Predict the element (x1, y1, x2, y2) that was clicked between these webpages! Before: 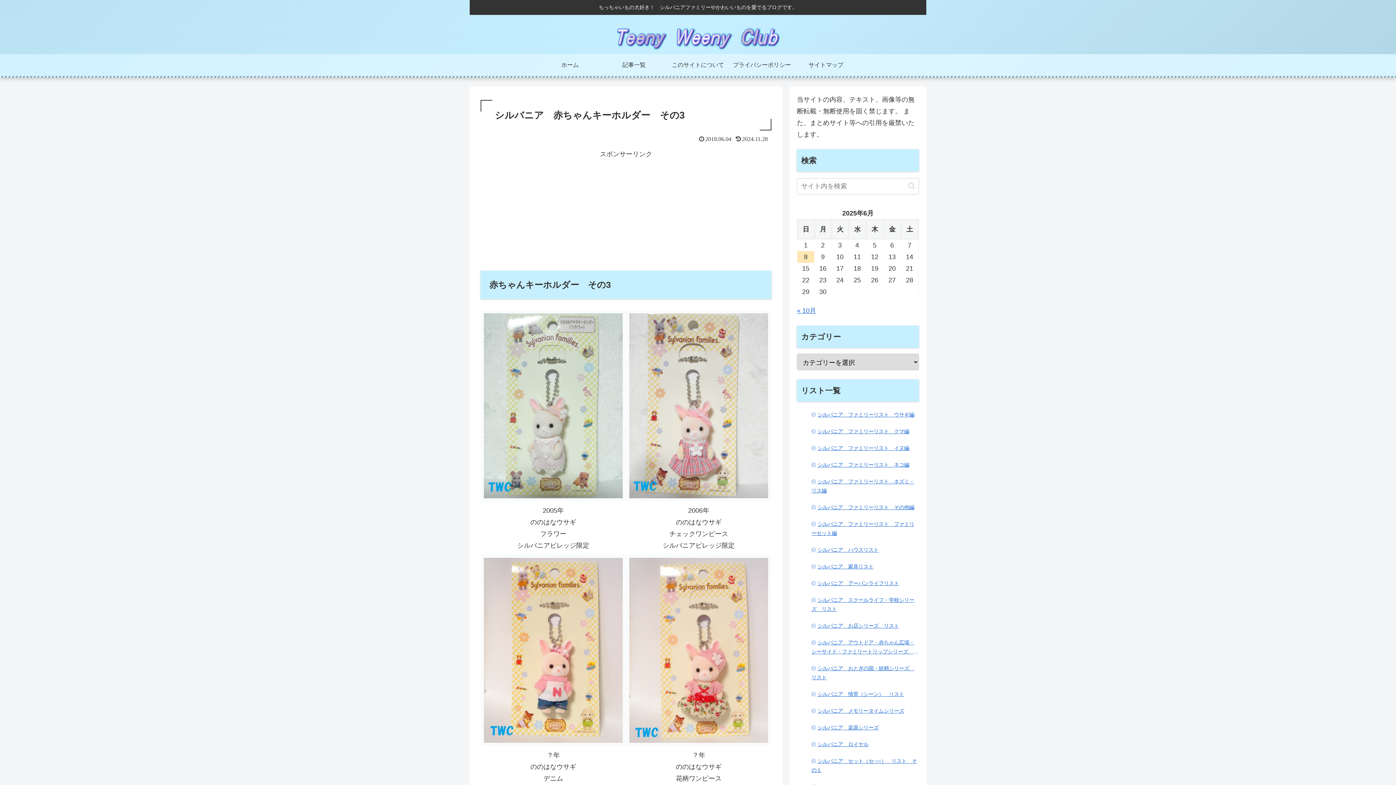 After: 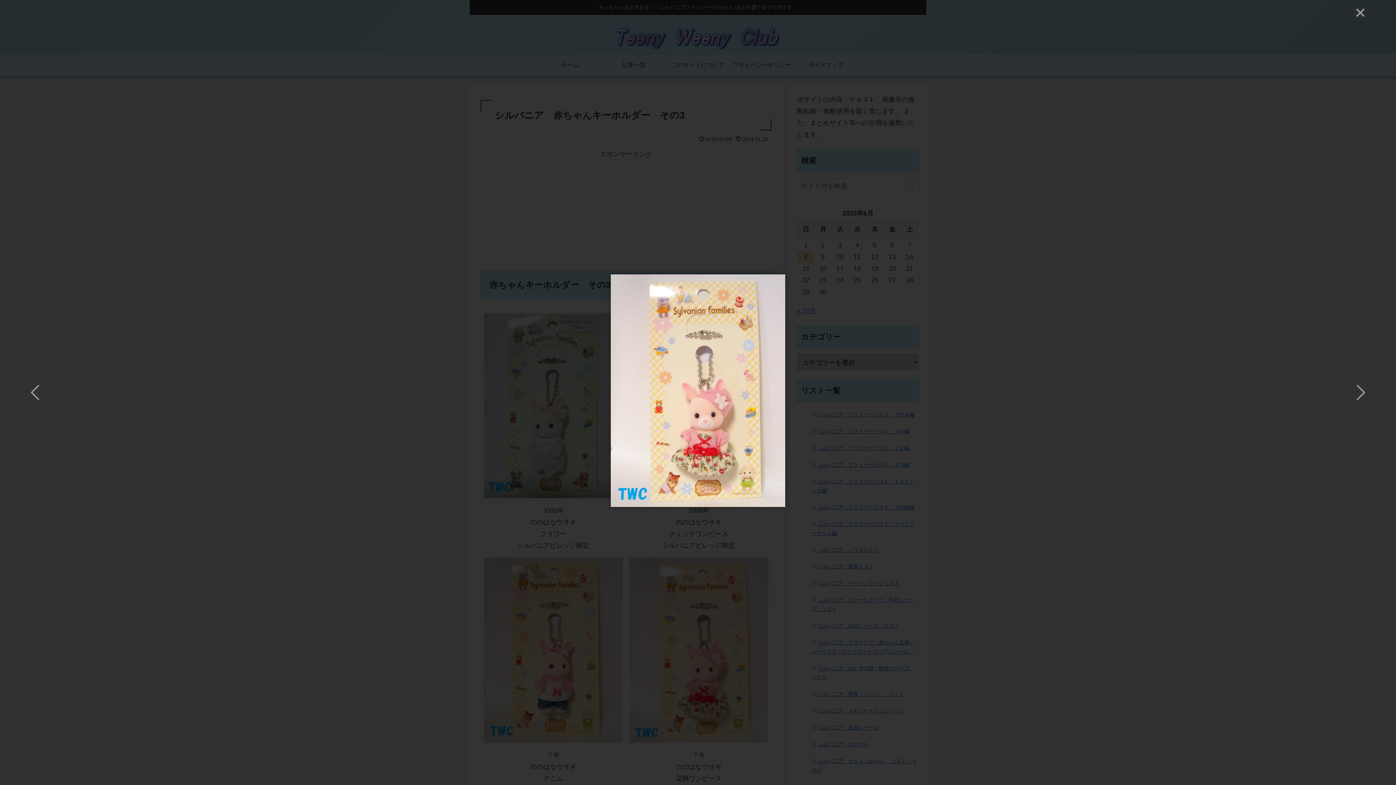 Action: bbox: (629, 558, 768, 743)